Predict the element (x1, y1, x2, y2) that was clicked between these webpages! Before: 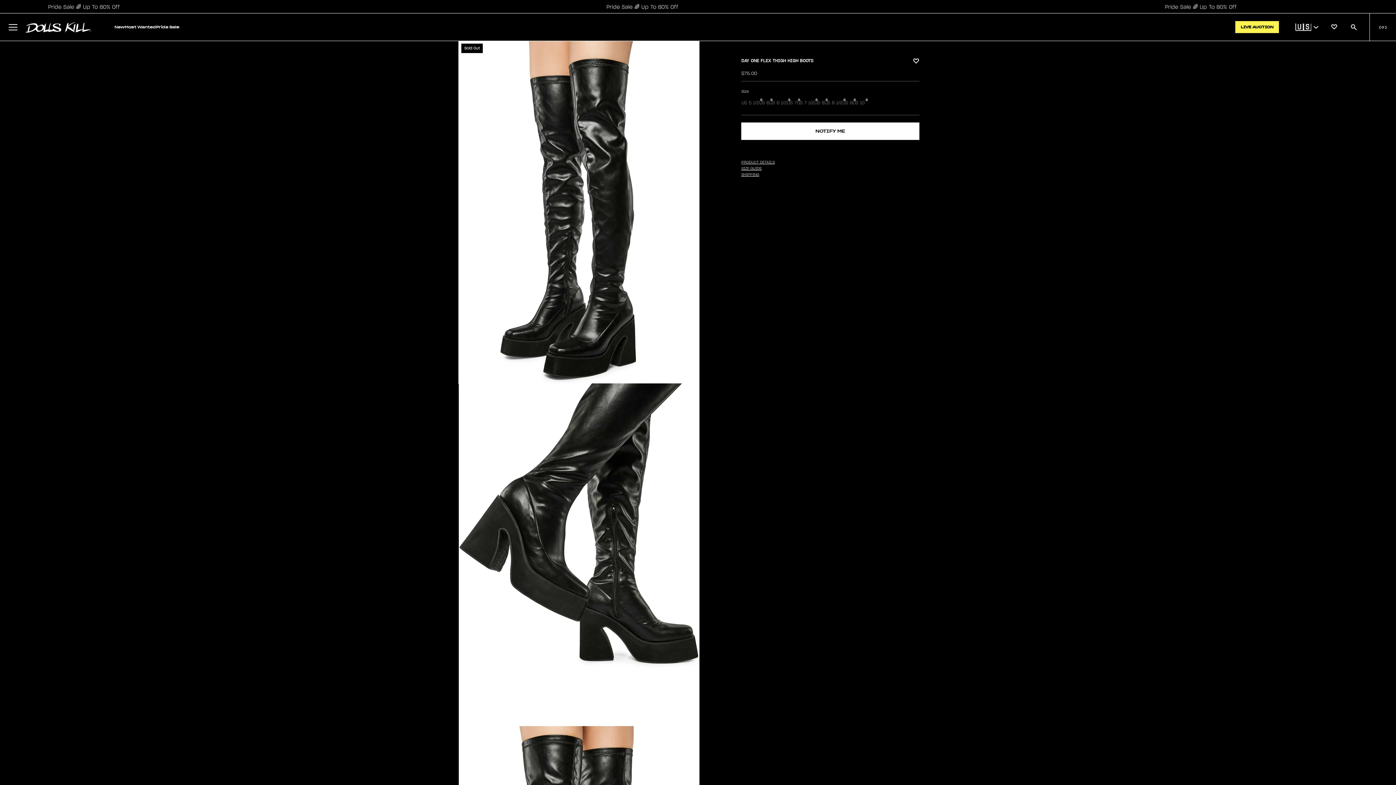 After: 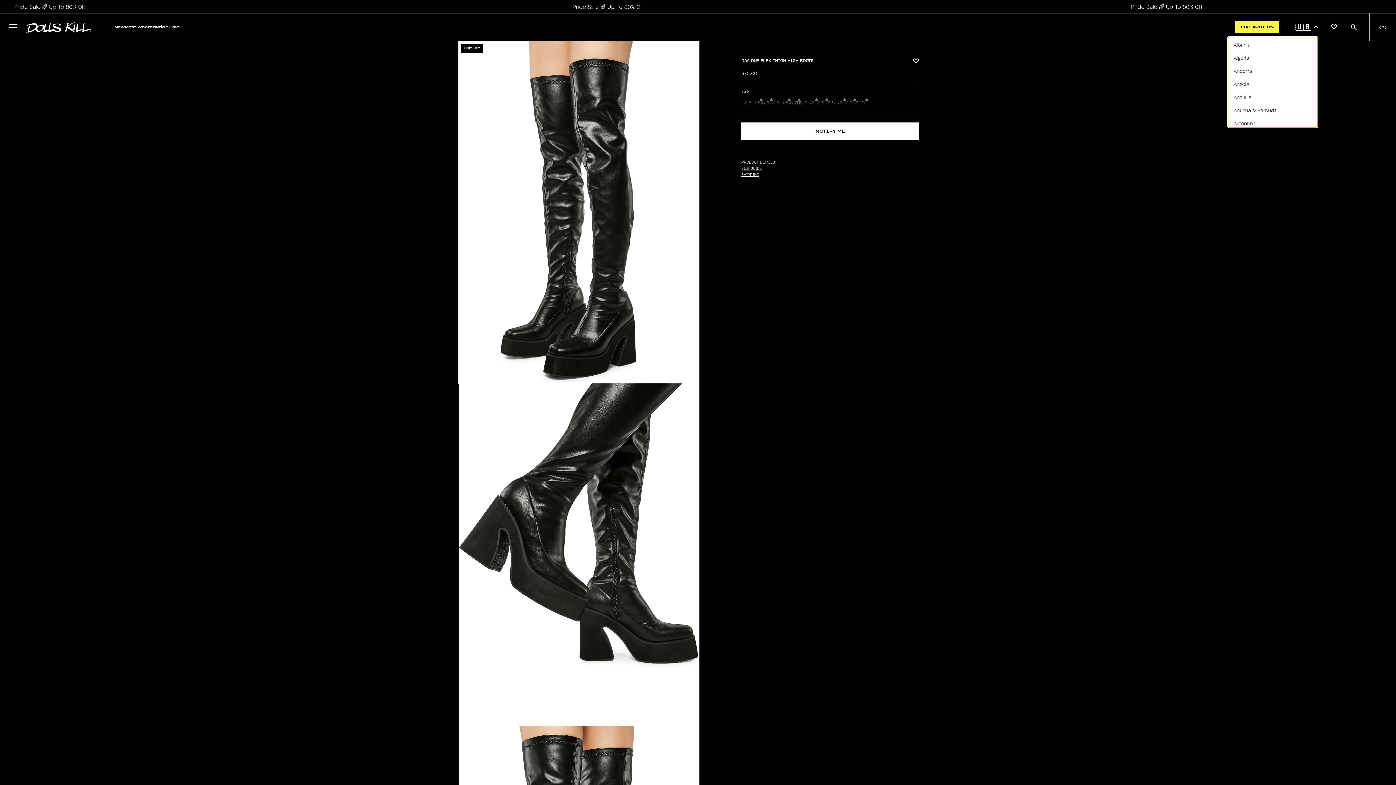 Action: label: 🇺🇸 bbox: (1291, 19, 1318, 35)